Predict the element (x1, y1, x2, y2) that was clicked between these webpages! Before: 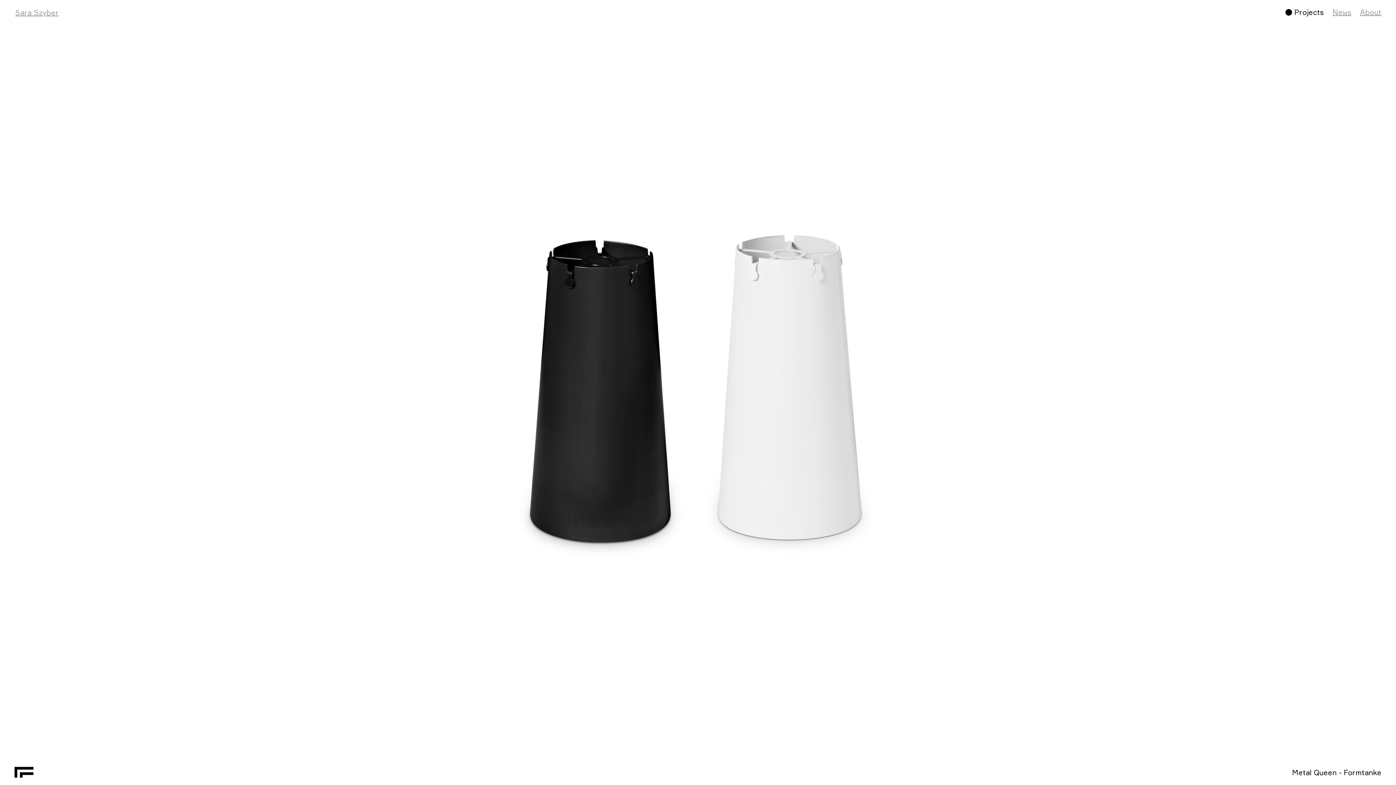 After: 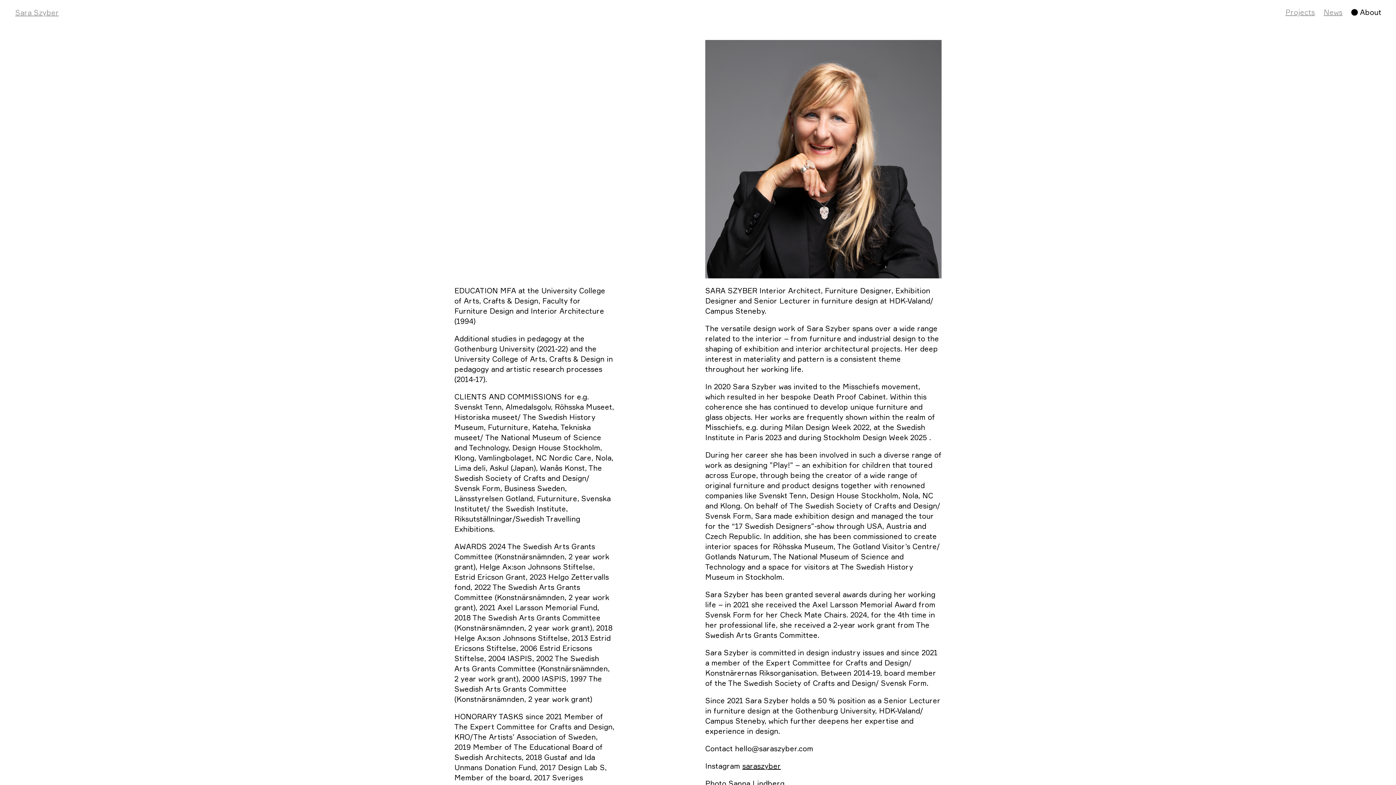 Action: label: About bbox: (1360, 7, 1381, 17)